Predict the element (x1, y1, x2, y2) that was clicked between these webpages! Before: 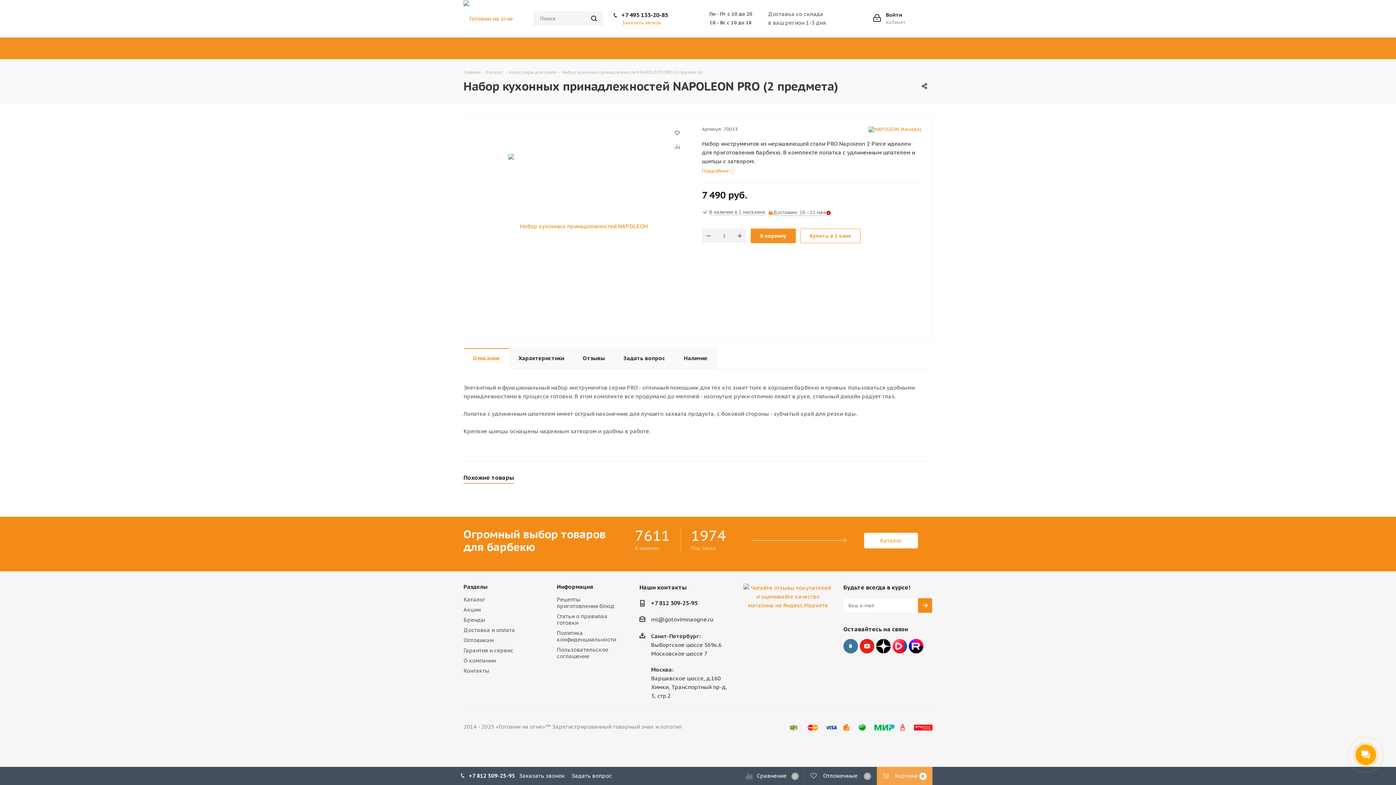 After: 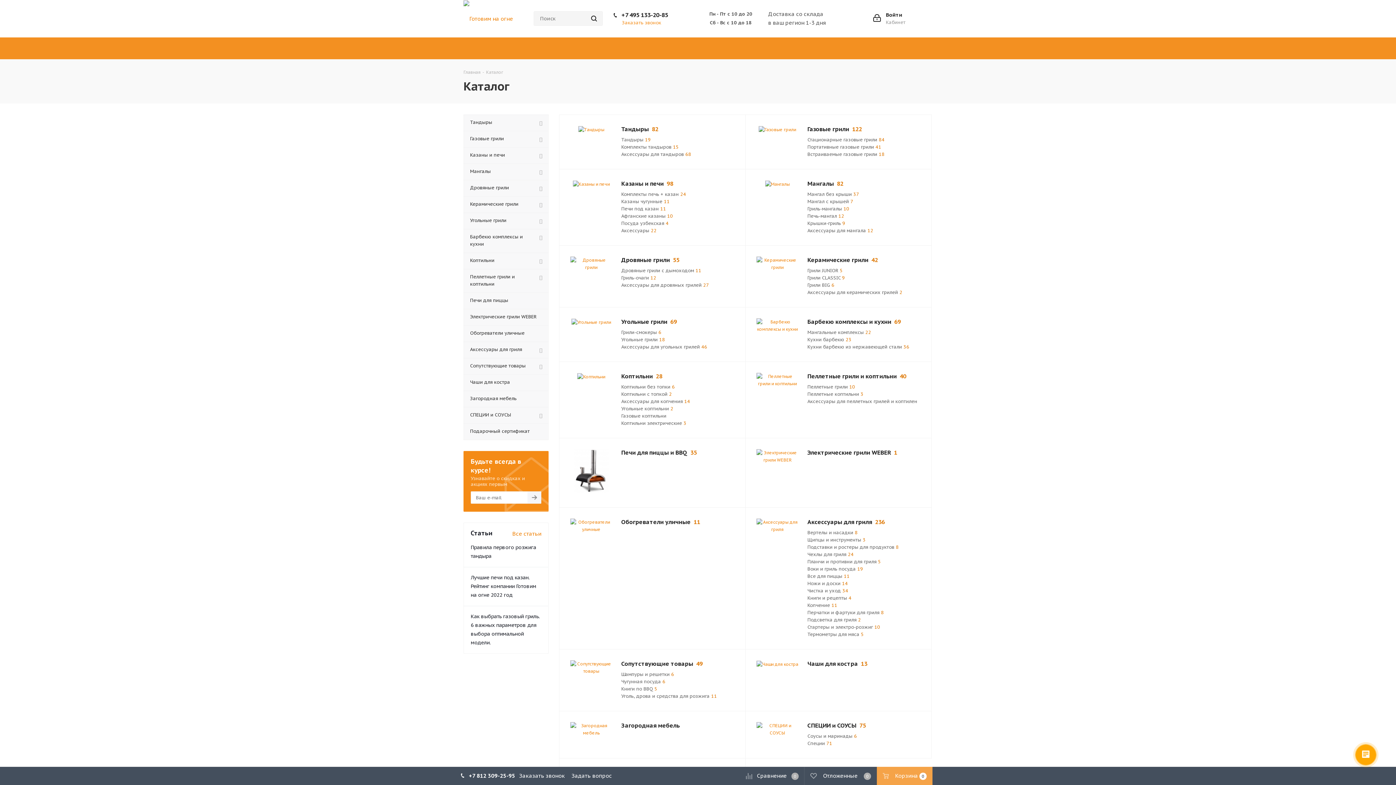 Action: bbox: (486, 68, 503, 75) label: Каталог